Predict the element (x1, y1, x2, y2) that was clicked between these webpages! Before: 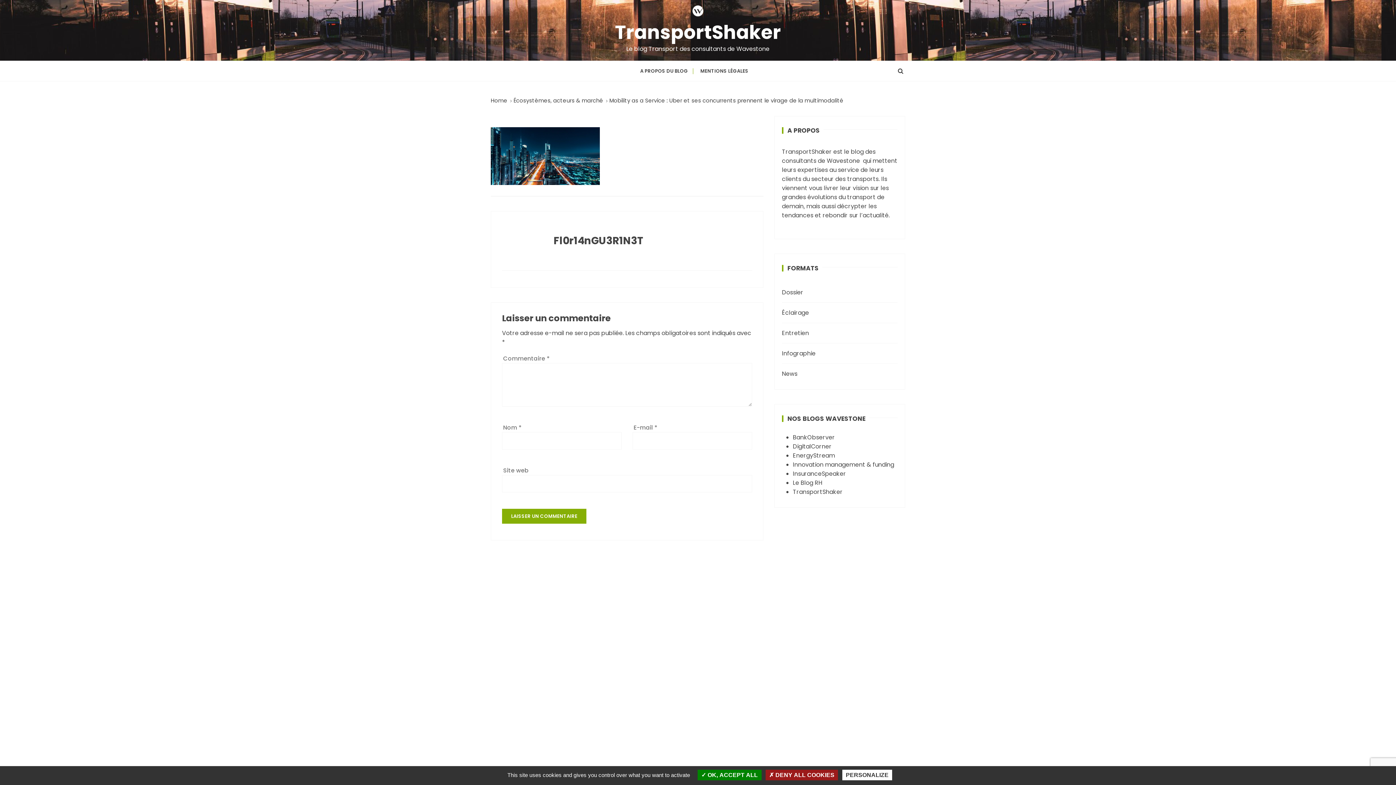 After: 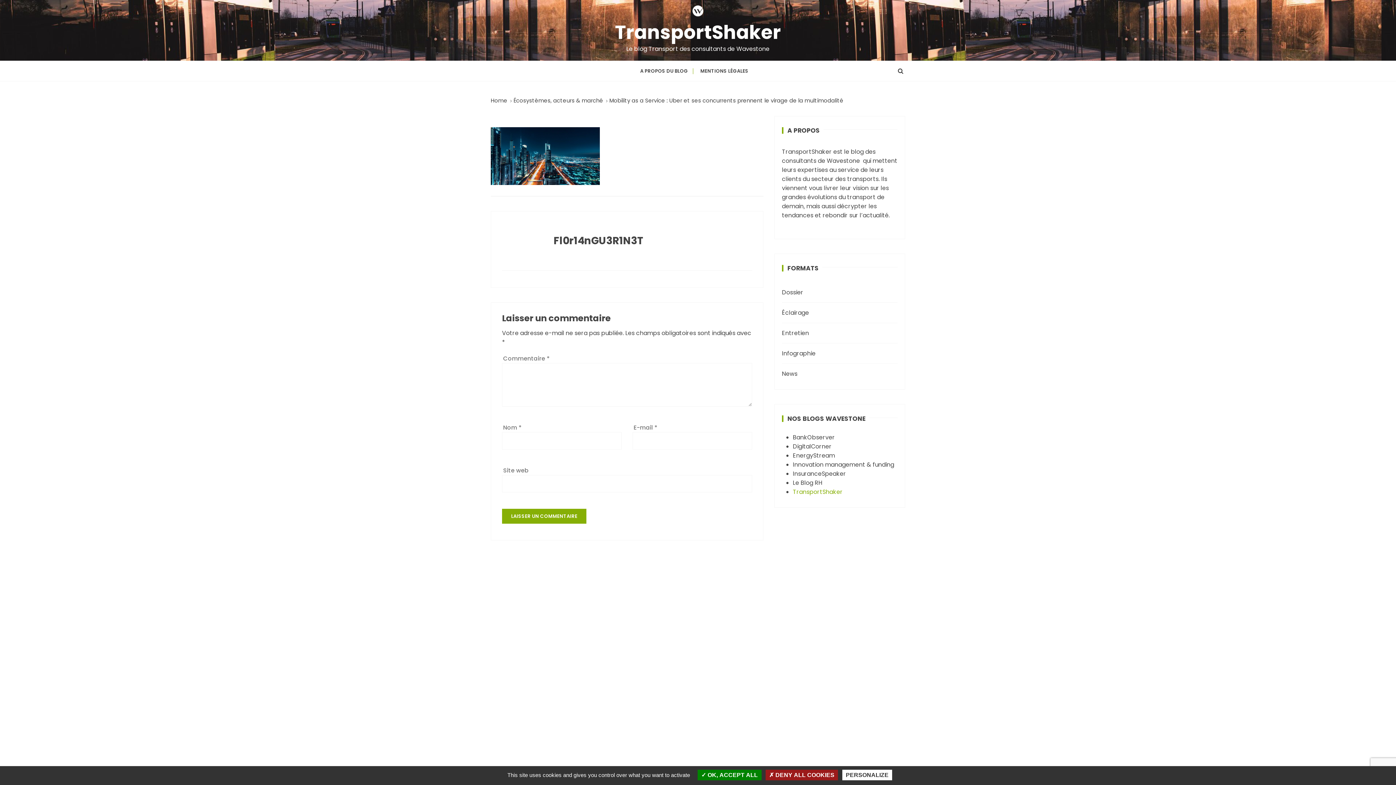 Action: bbox: (793, 488, 843, 496) label: TransportShaker